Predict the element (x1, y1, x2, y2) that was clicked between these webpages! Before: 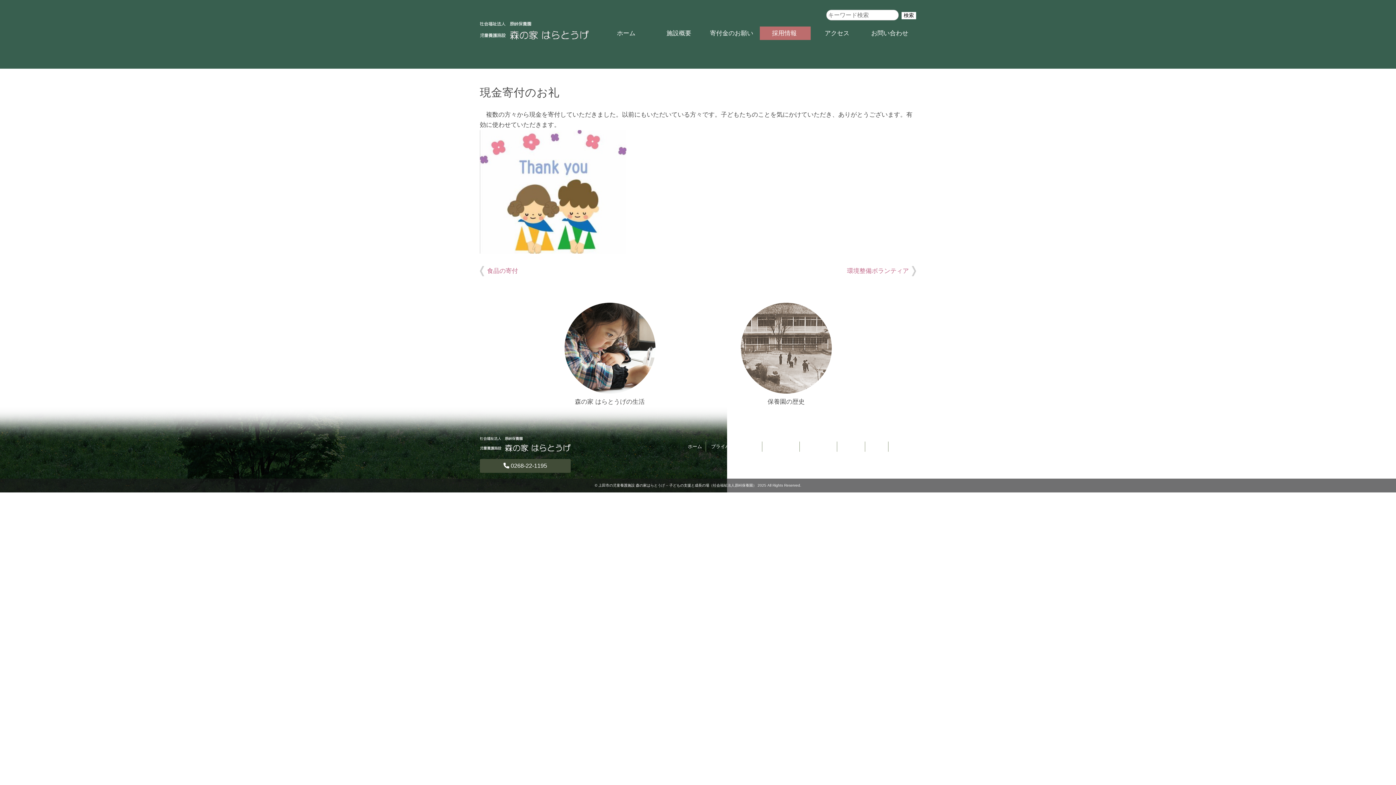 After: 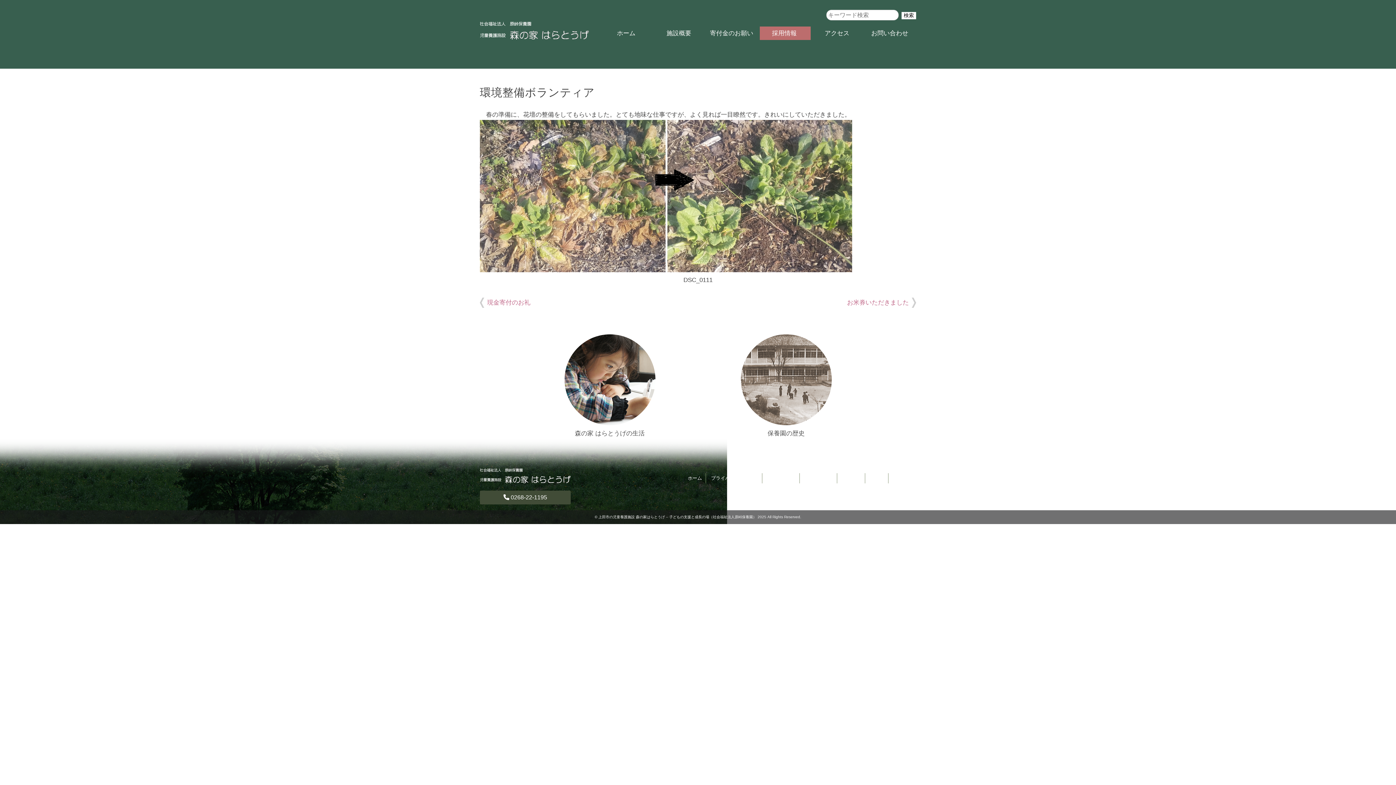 Action: bbox: (847, 266, 916, 276) label: 環境整備ボランティア